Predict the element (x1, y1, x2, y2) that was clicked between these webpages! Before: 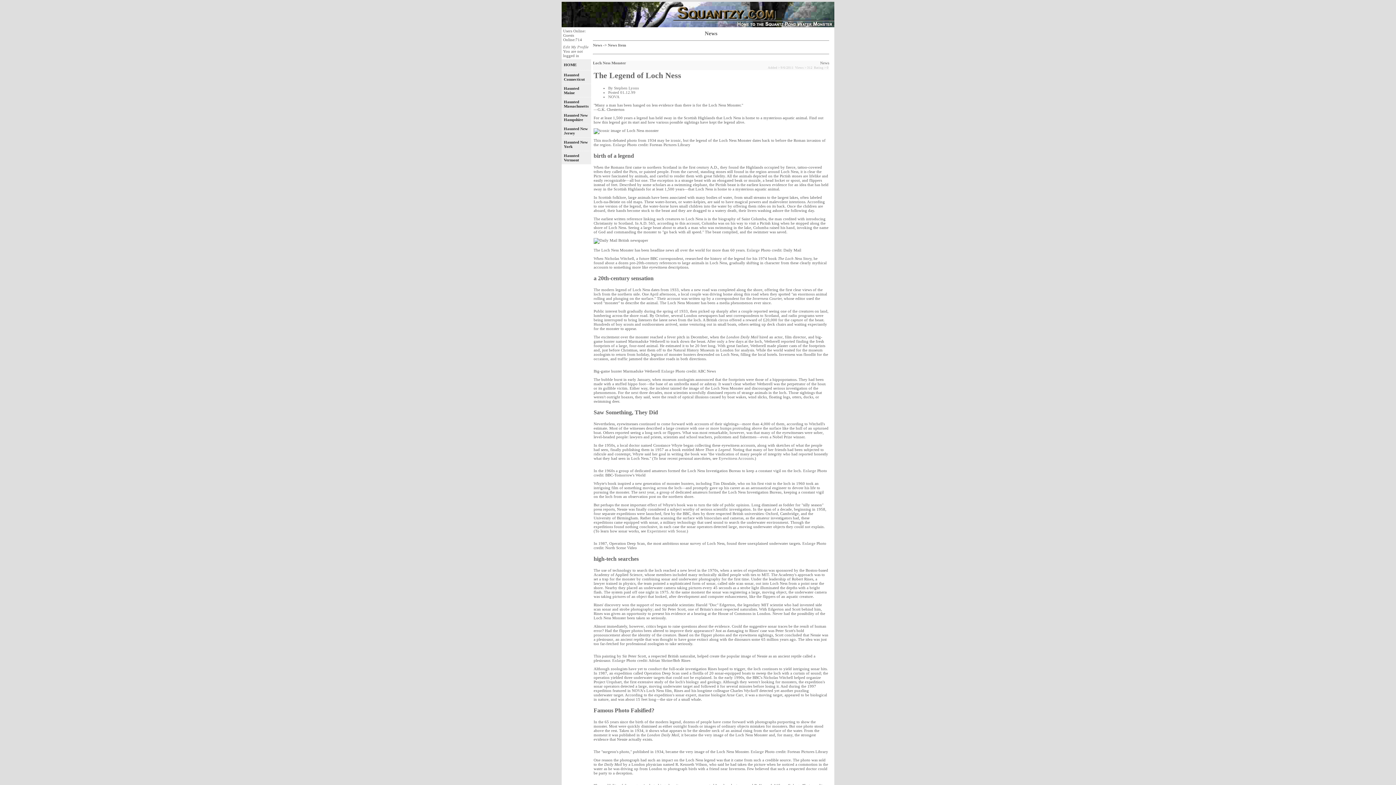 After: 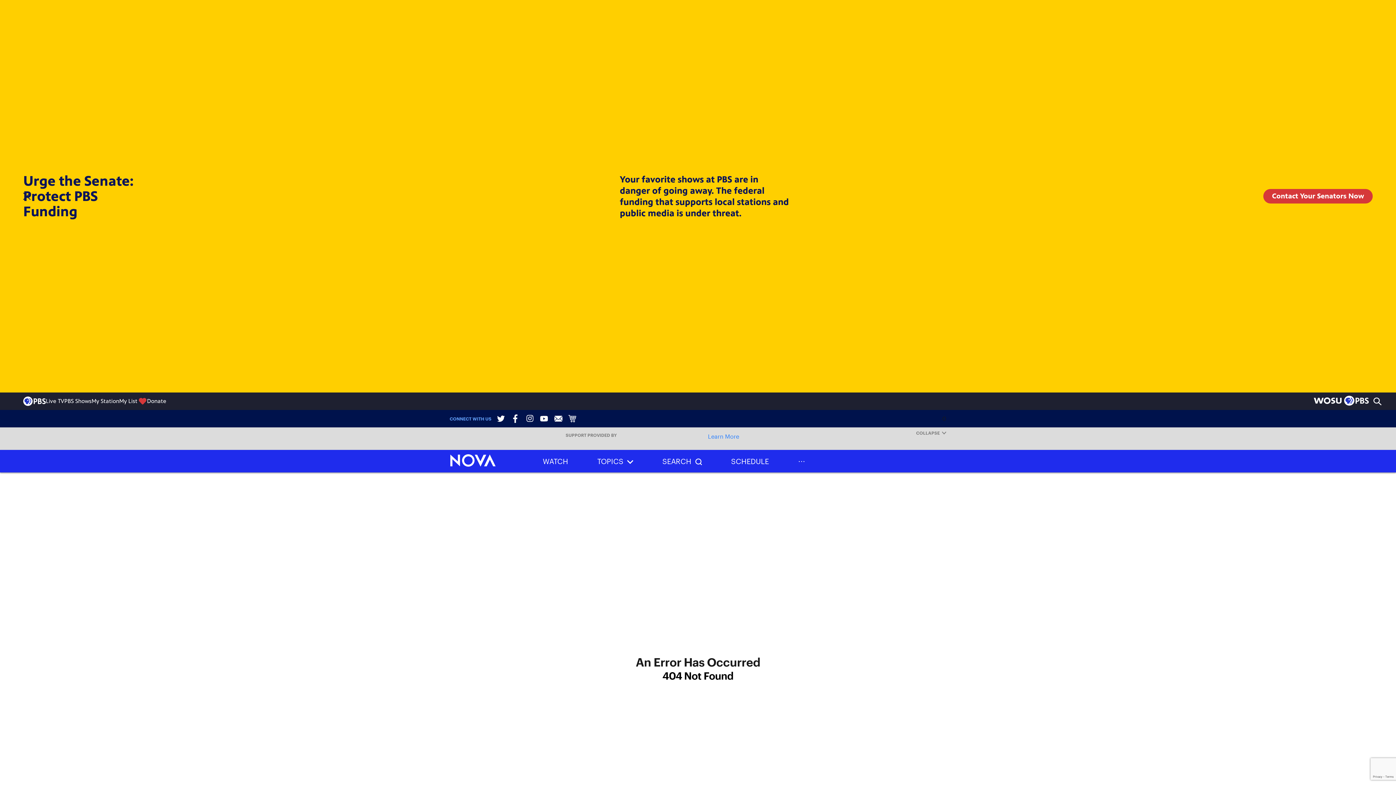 Action: label: Enlarge bbox: (613, 142, 626, 146)